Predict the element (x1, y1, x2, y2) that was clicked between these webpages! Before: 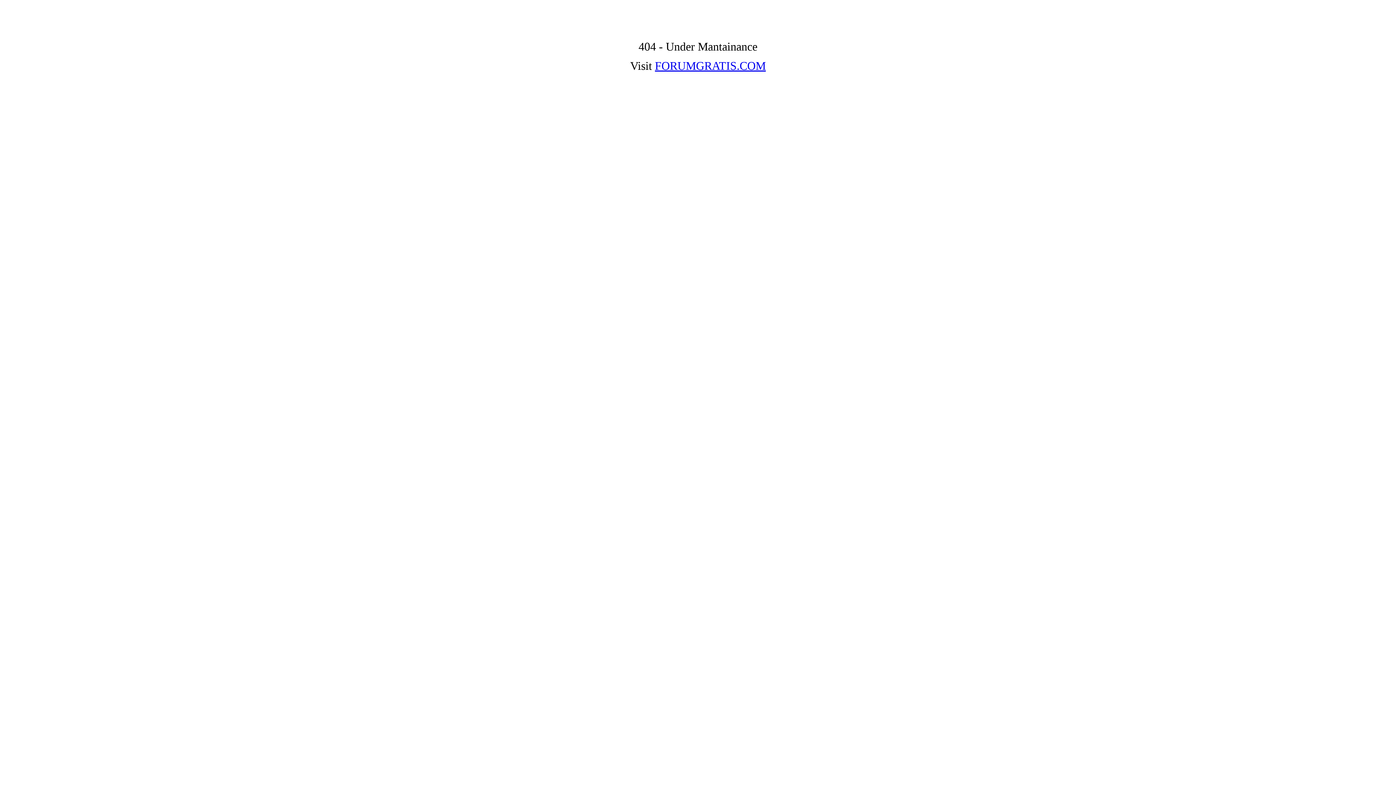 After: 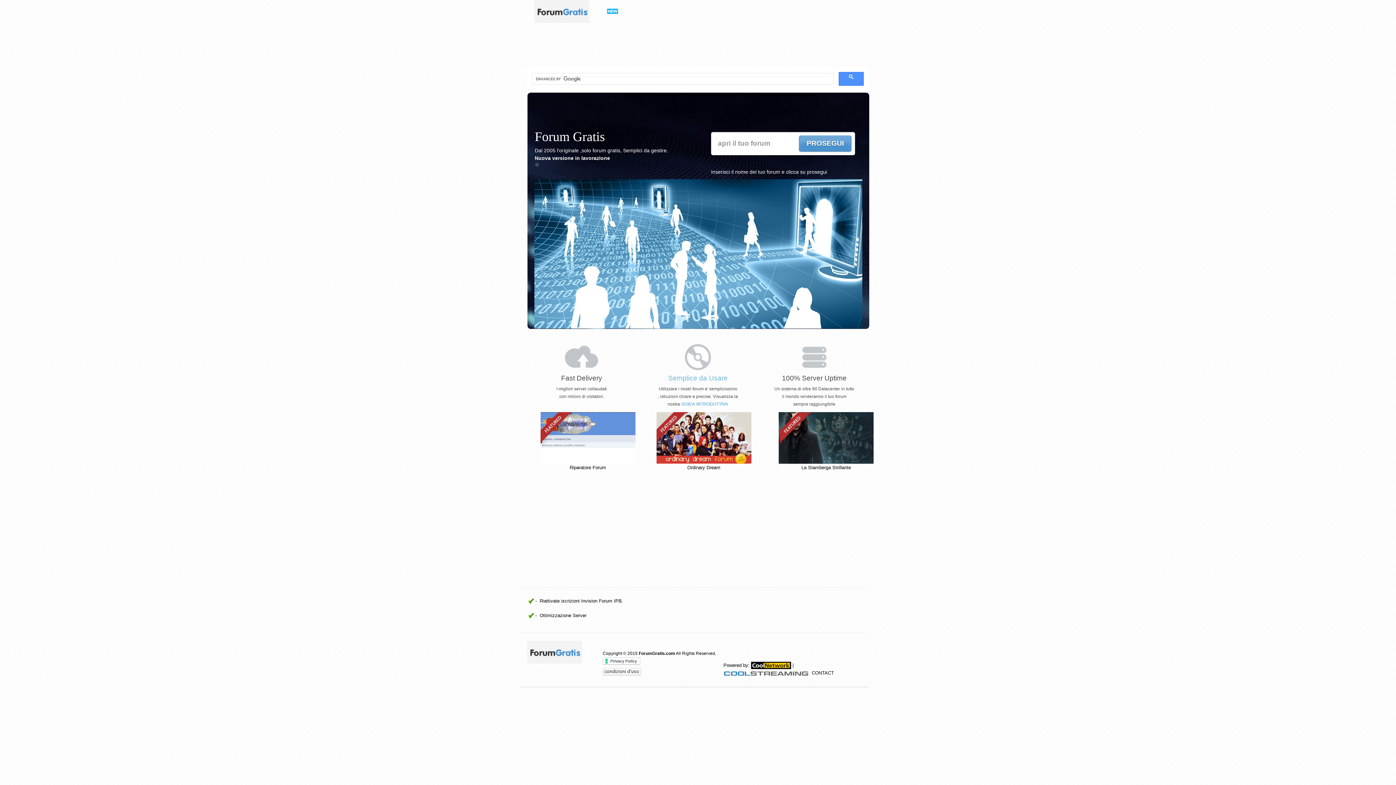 Action: bbox: (655, 59, 766, 72) label: FORUMGRATIS.COM